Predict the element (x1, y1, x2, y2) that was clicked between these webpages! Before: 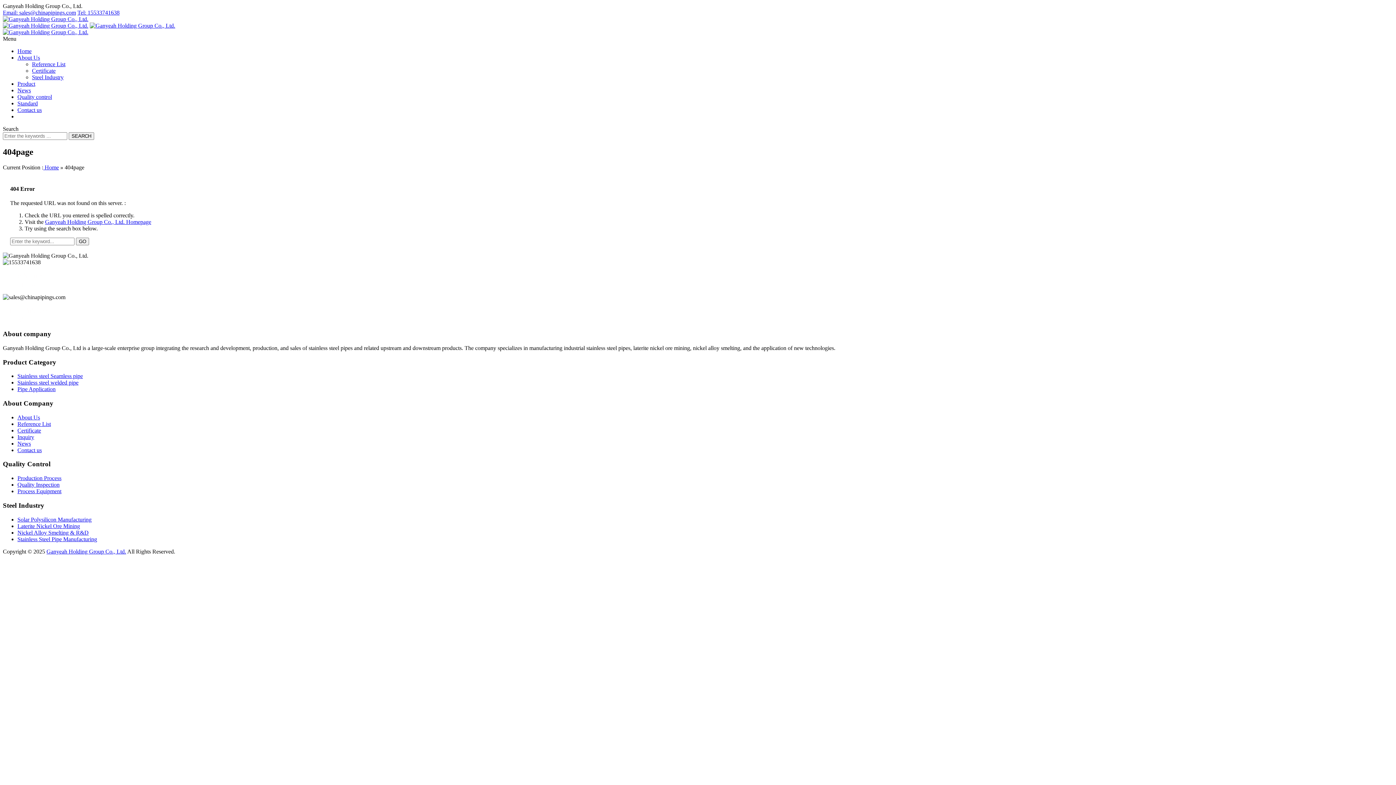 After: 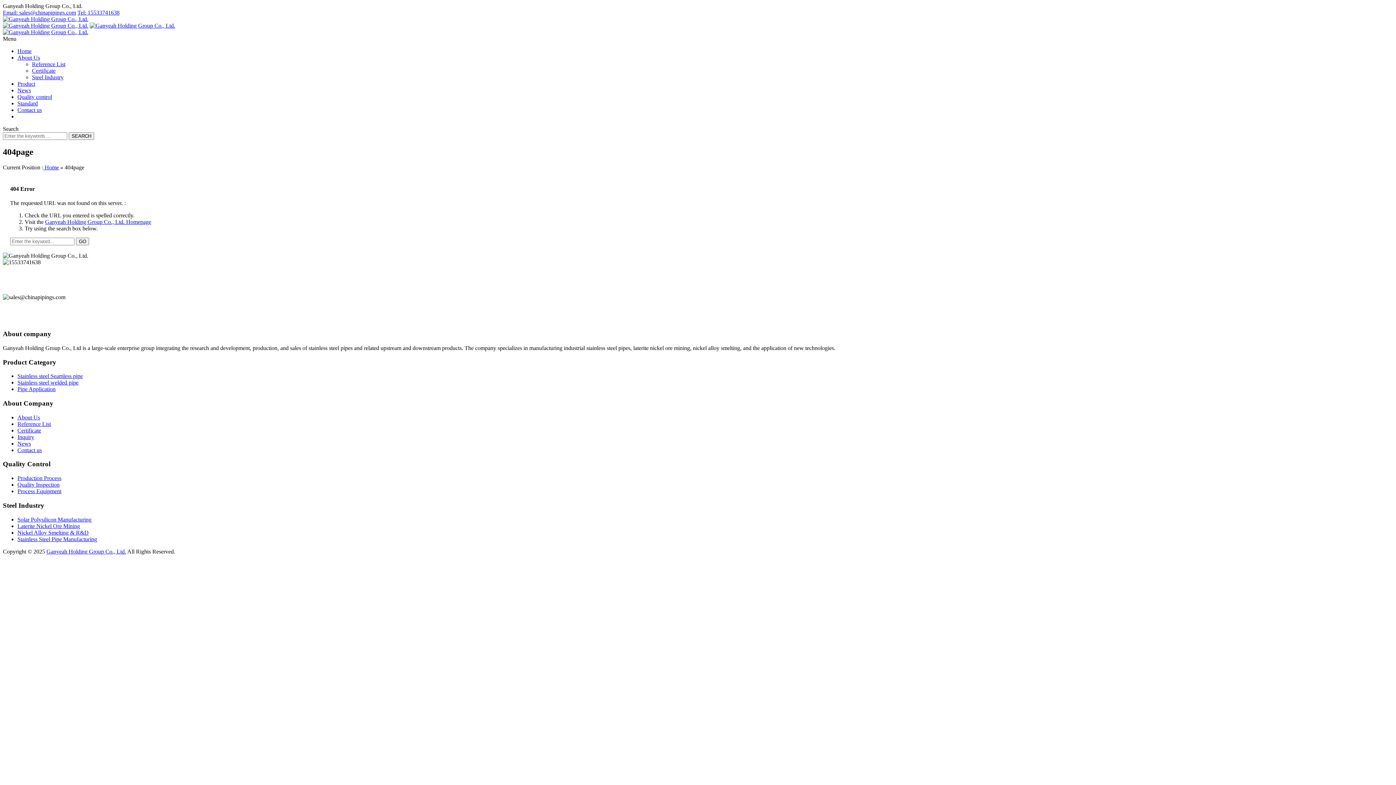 Action: bbox: (89, 22, 175, 28)